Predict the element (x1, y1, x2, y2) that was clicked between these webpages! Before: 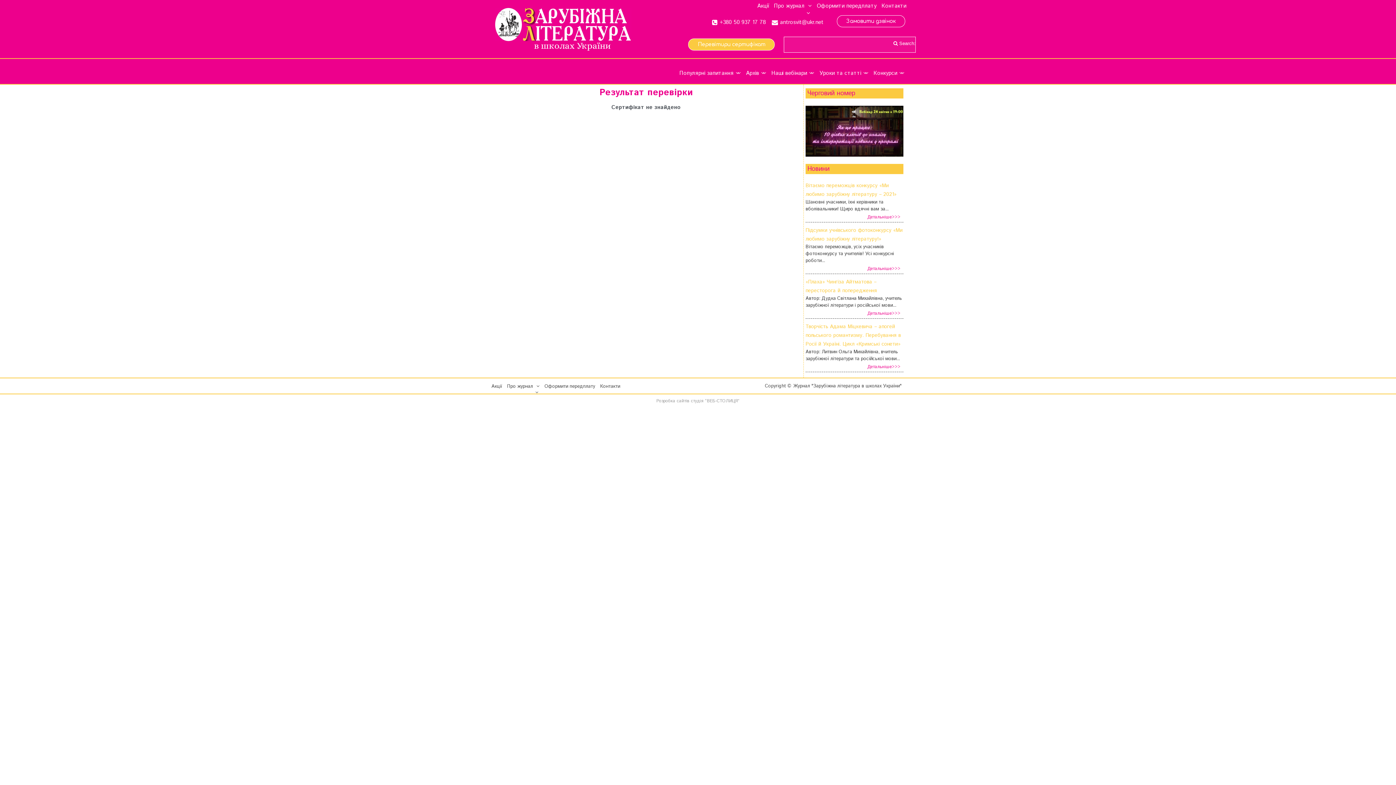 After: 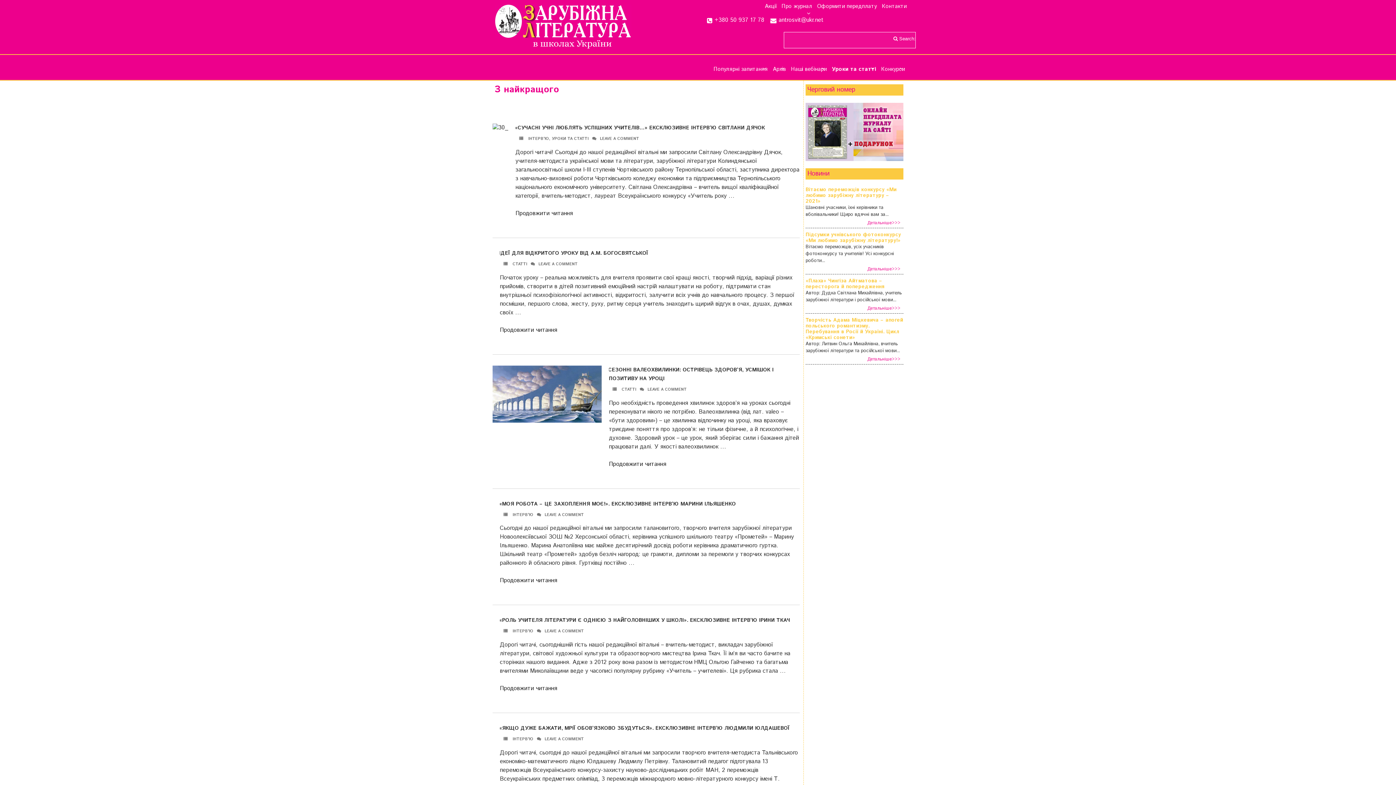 Action: label: Уроки та статті bbox: (817, 62, 870, 80)